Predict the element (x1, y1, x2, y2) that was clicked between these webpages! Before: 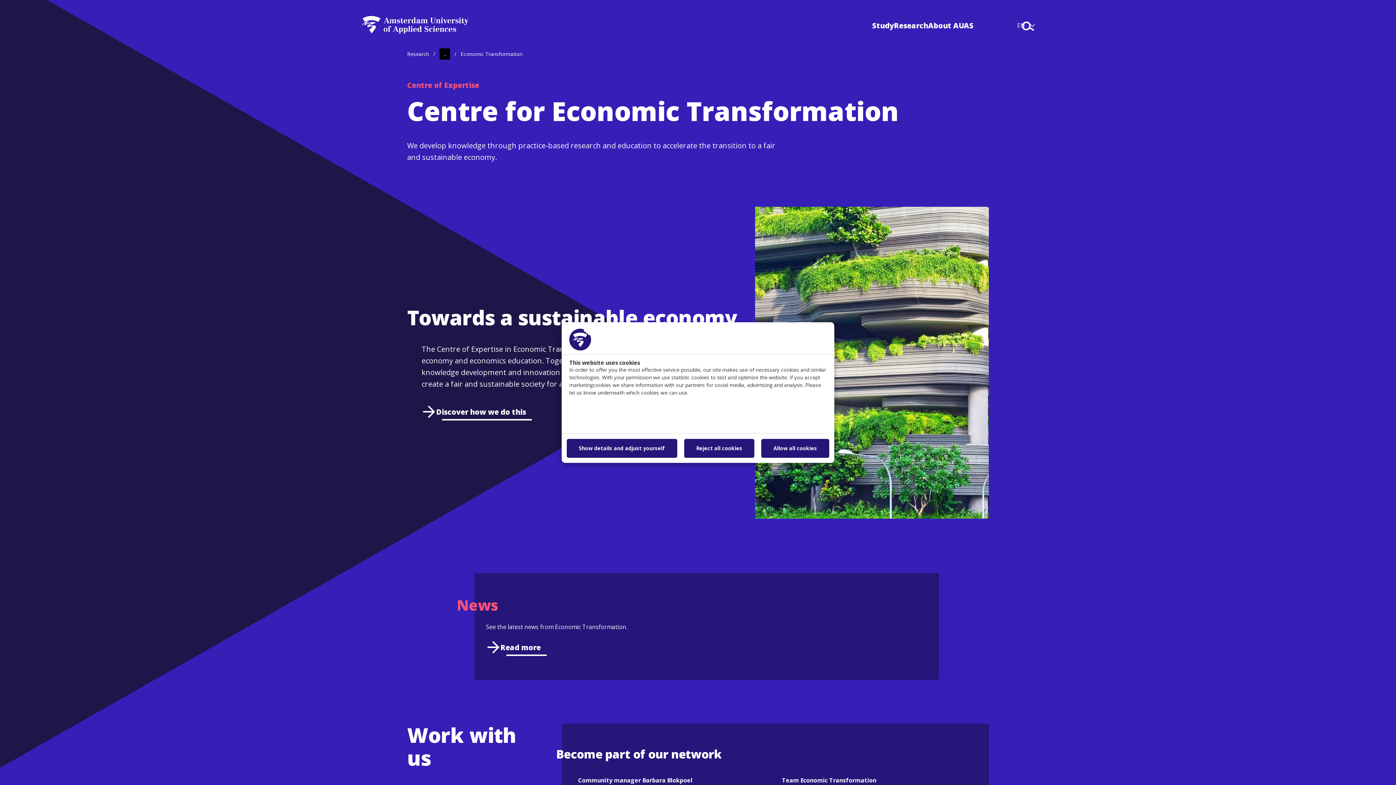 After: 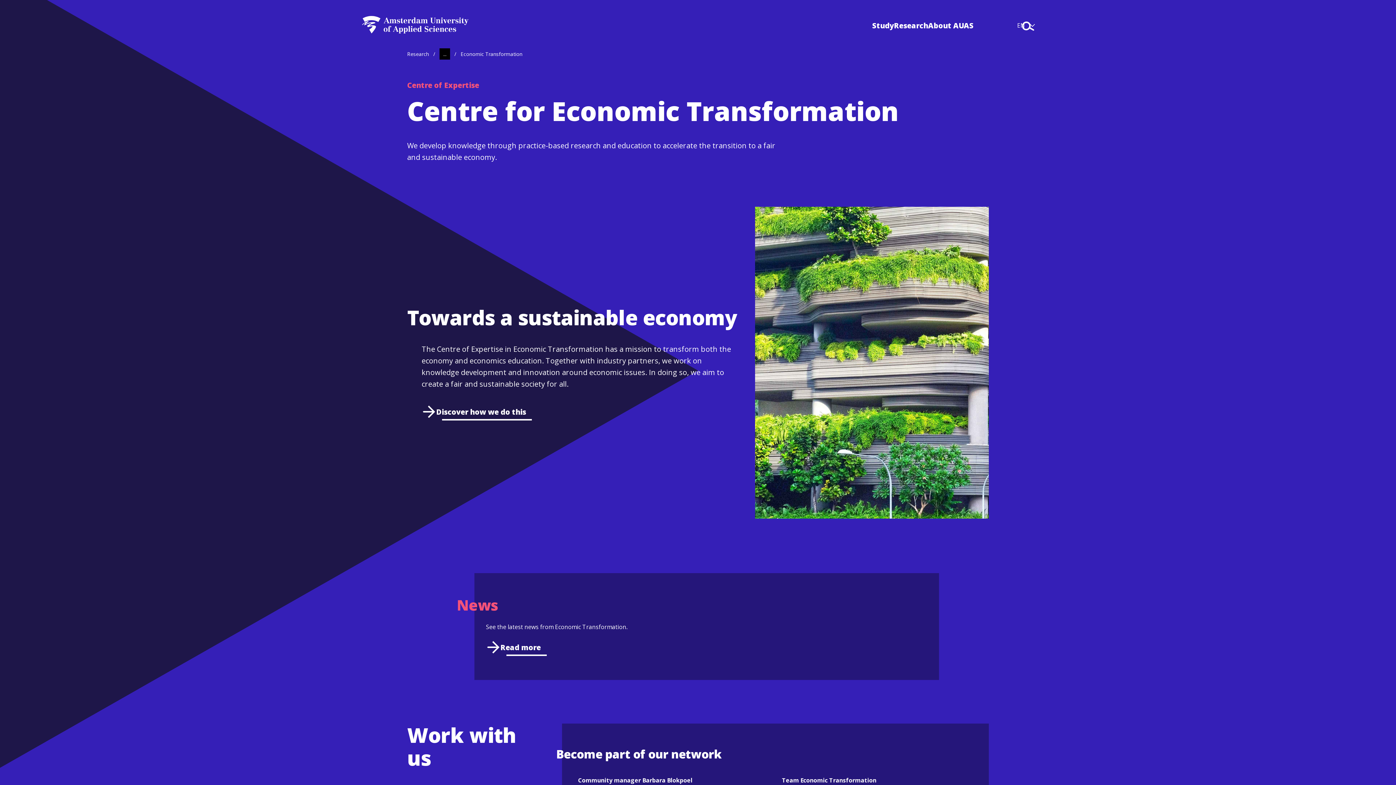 Action: label: Reject all cookies bbox: (684, 439, 754, 457)